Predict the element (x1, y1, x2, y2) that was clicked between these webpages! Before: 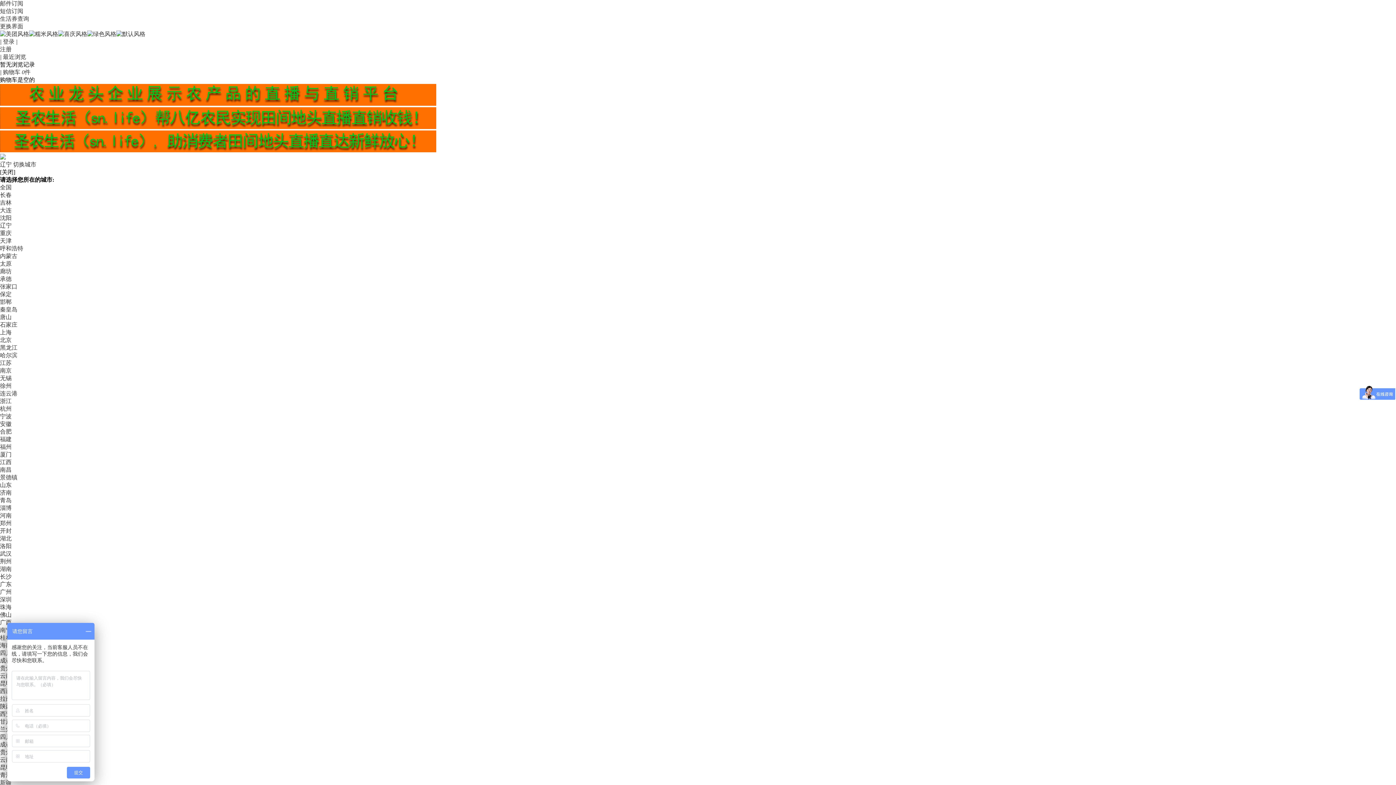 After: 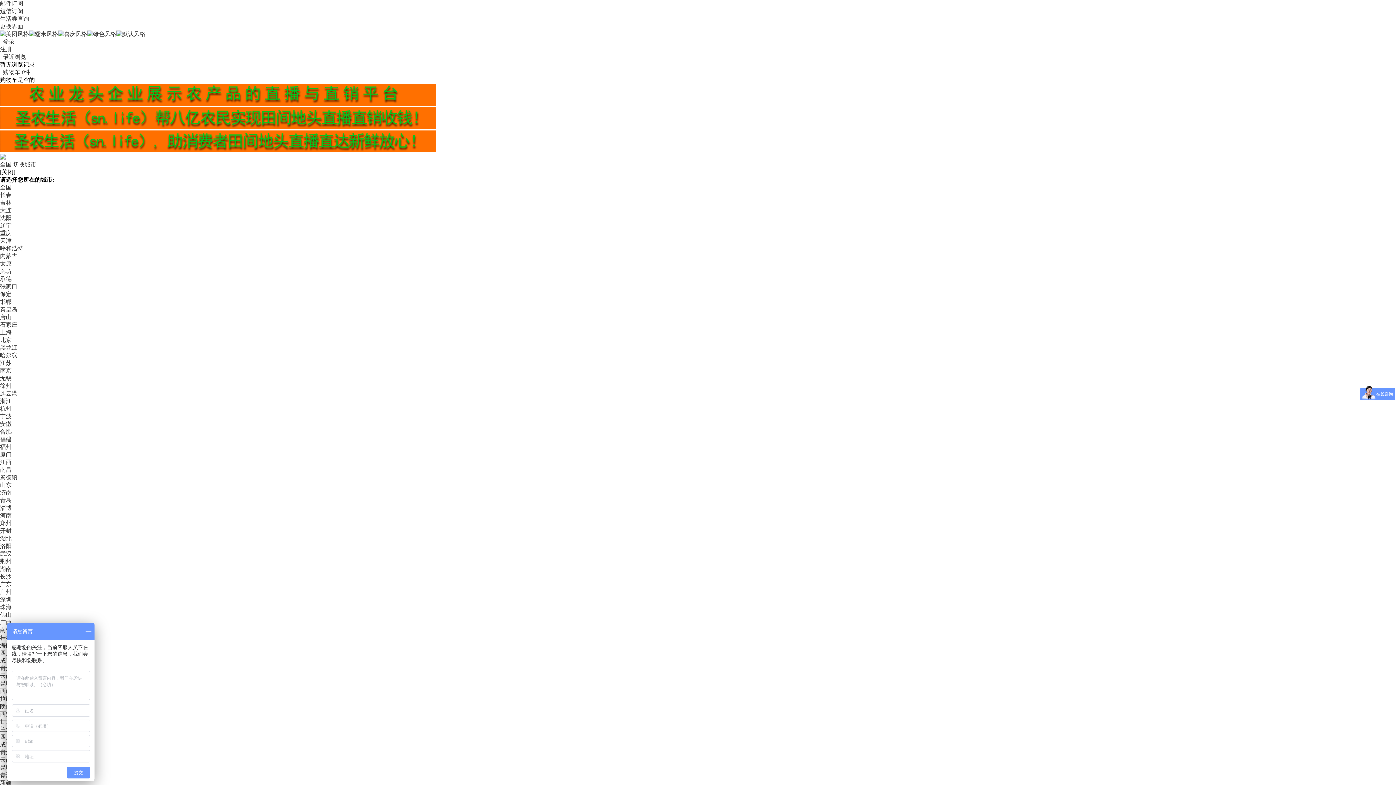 Action: bbox: (0, 184, 11, 190) label: 全国